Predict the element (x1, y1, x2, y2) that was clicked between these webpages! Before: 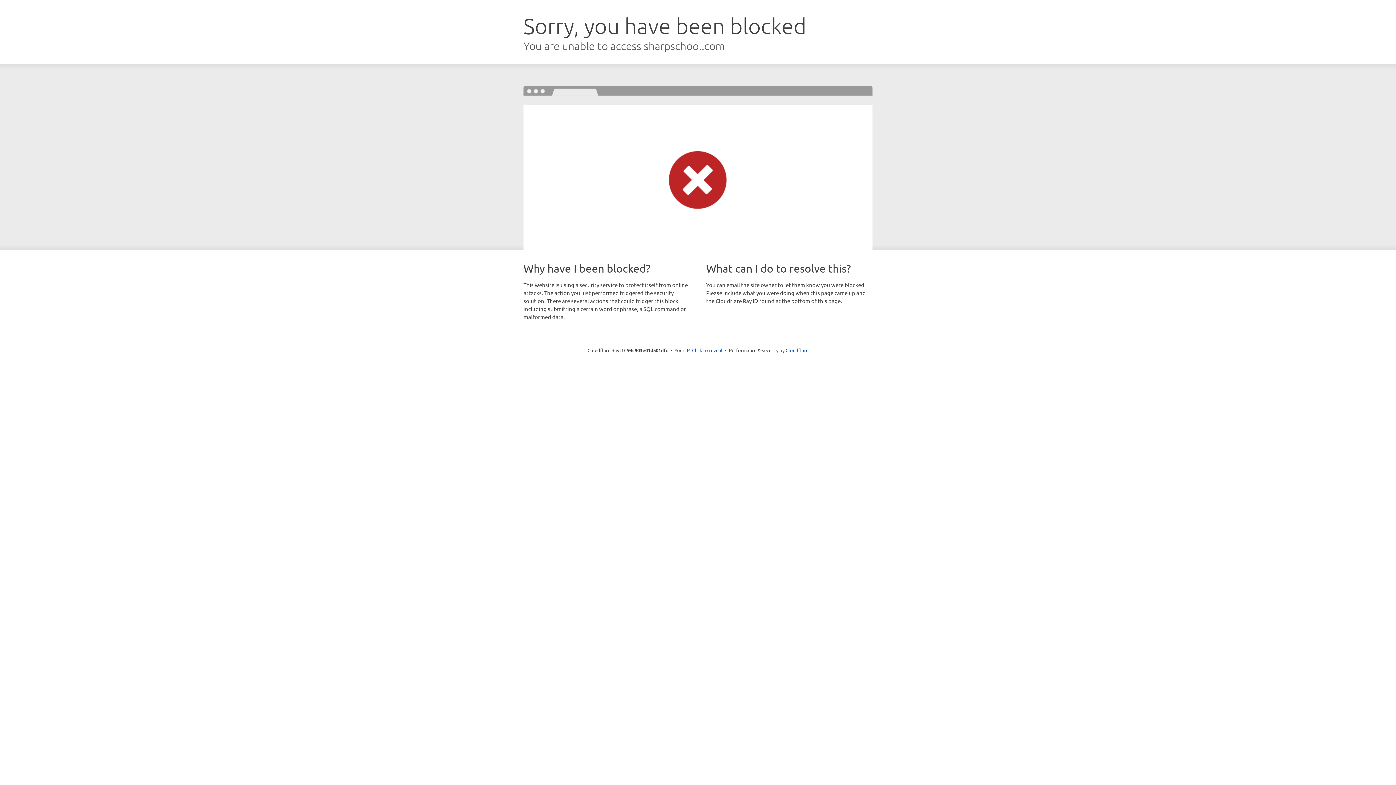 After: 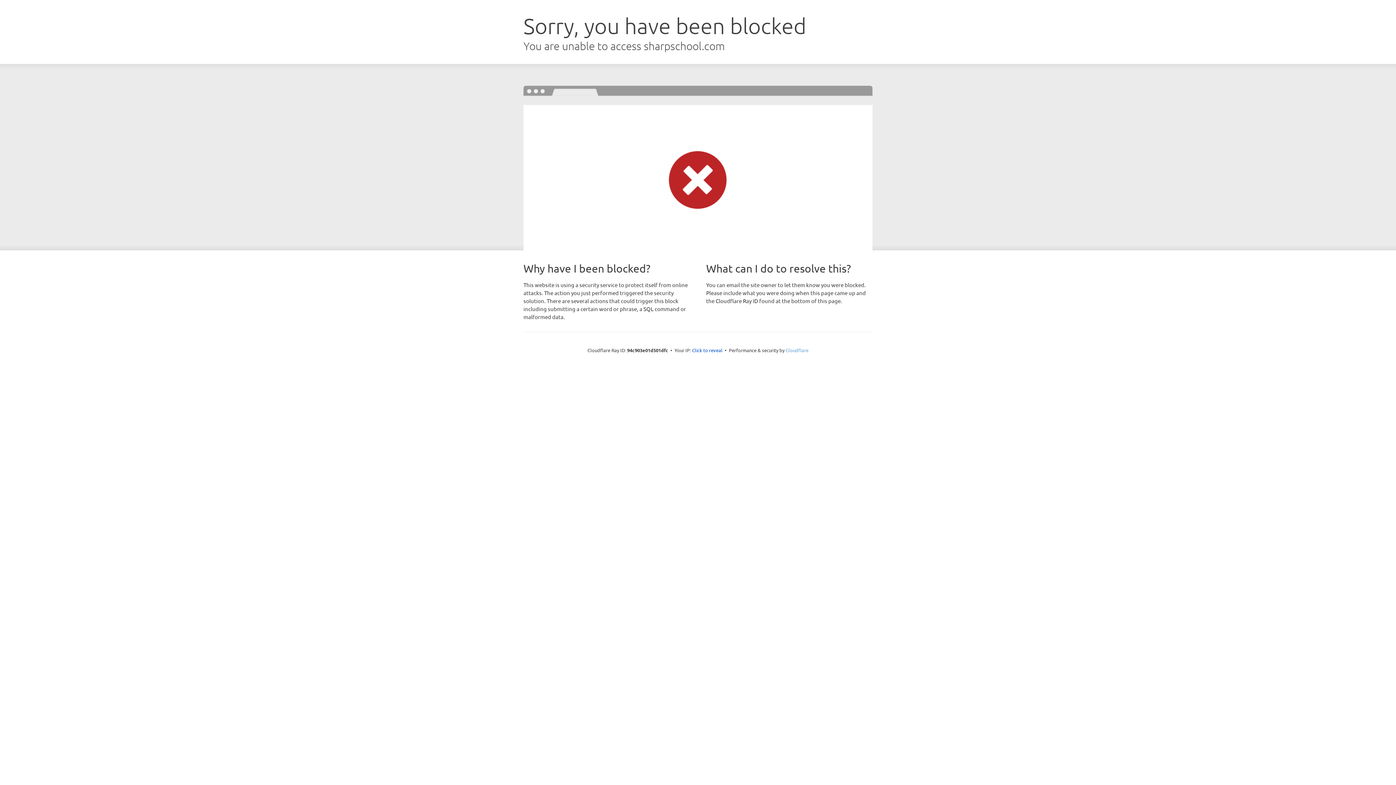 Action: bbox: (785, 347, 808, 353) label: Cloudflare